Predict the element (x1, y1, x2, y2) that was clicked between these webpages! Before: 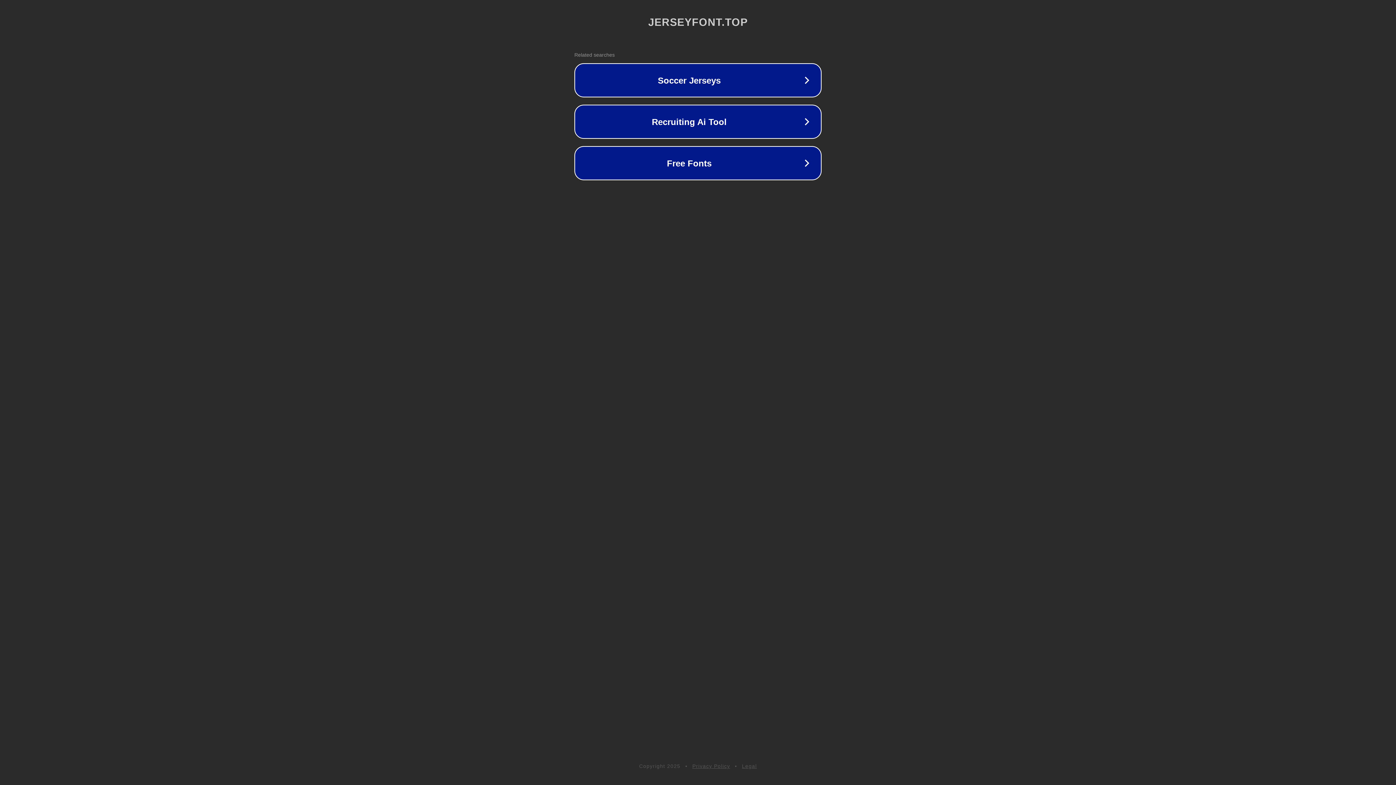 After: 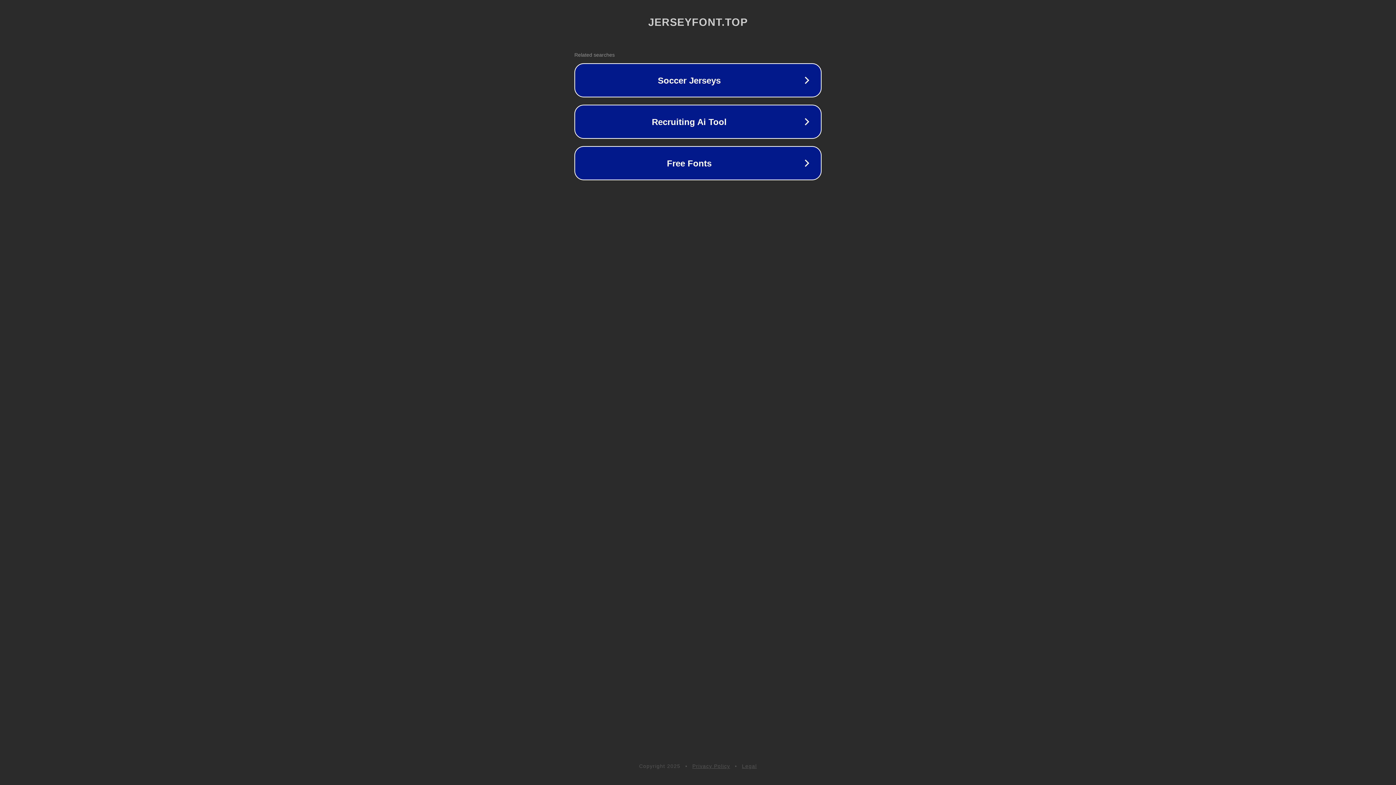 Action: label: Privacy Policy bbox: (692, 763, 730, 769)